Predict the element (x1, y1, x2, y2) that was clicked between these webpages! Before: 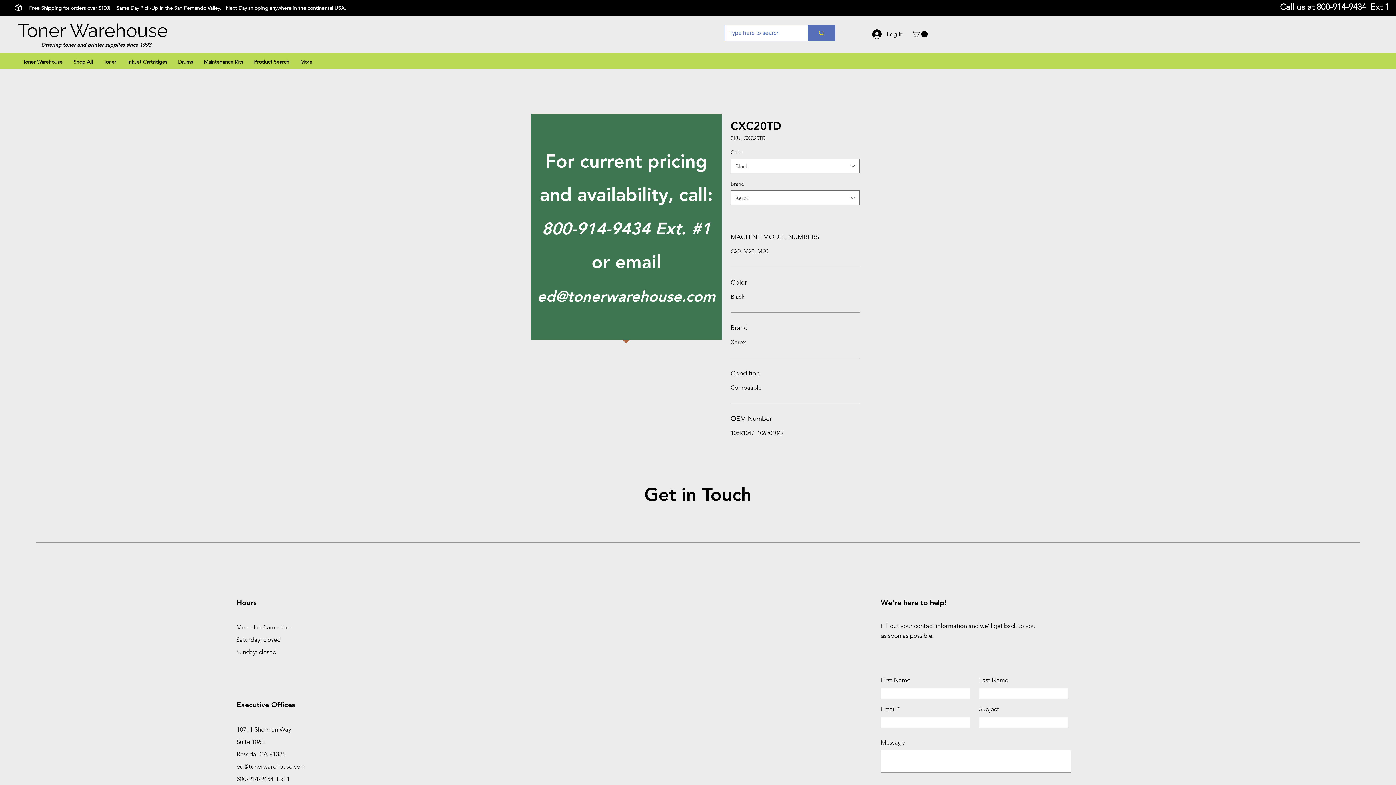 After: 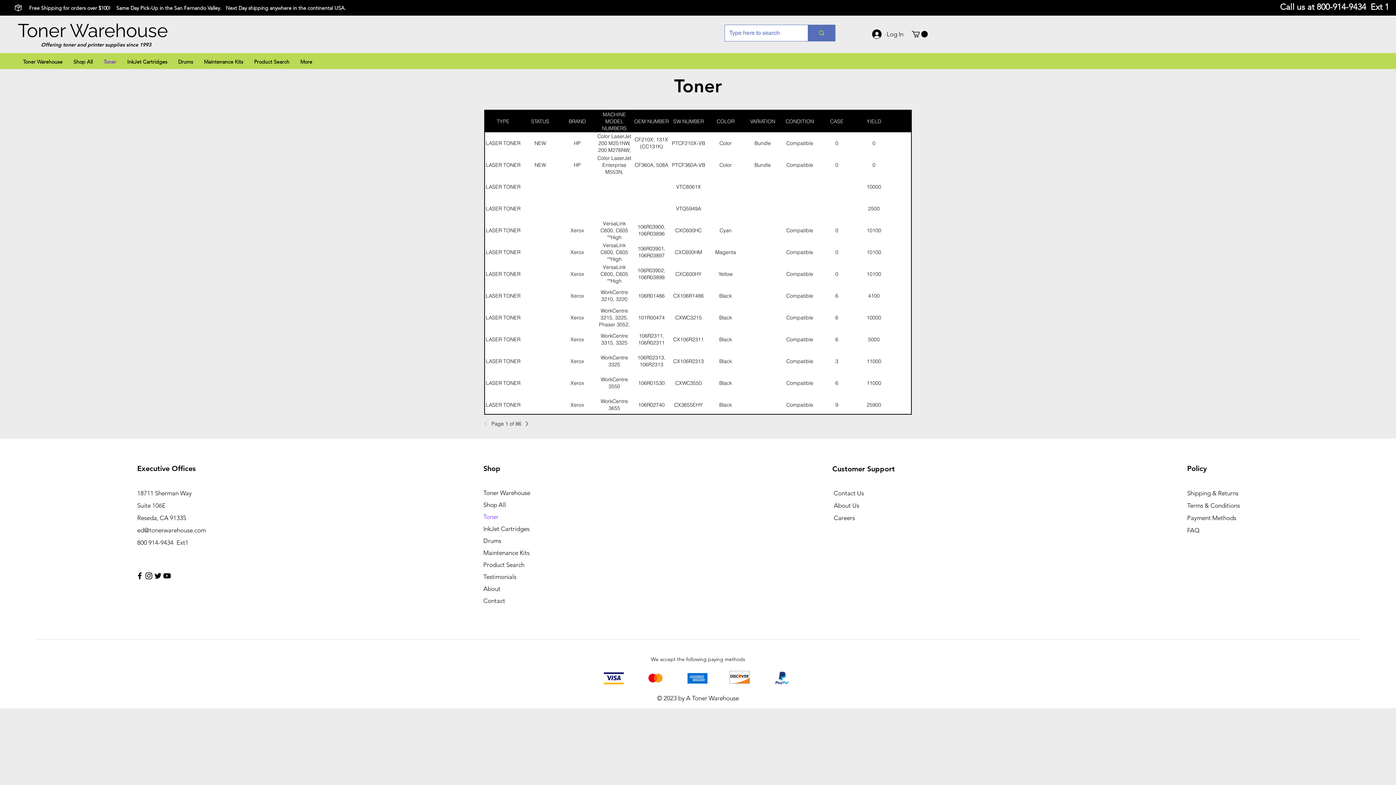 Action: bbox: (98, 54, 121, 69) label: Toner